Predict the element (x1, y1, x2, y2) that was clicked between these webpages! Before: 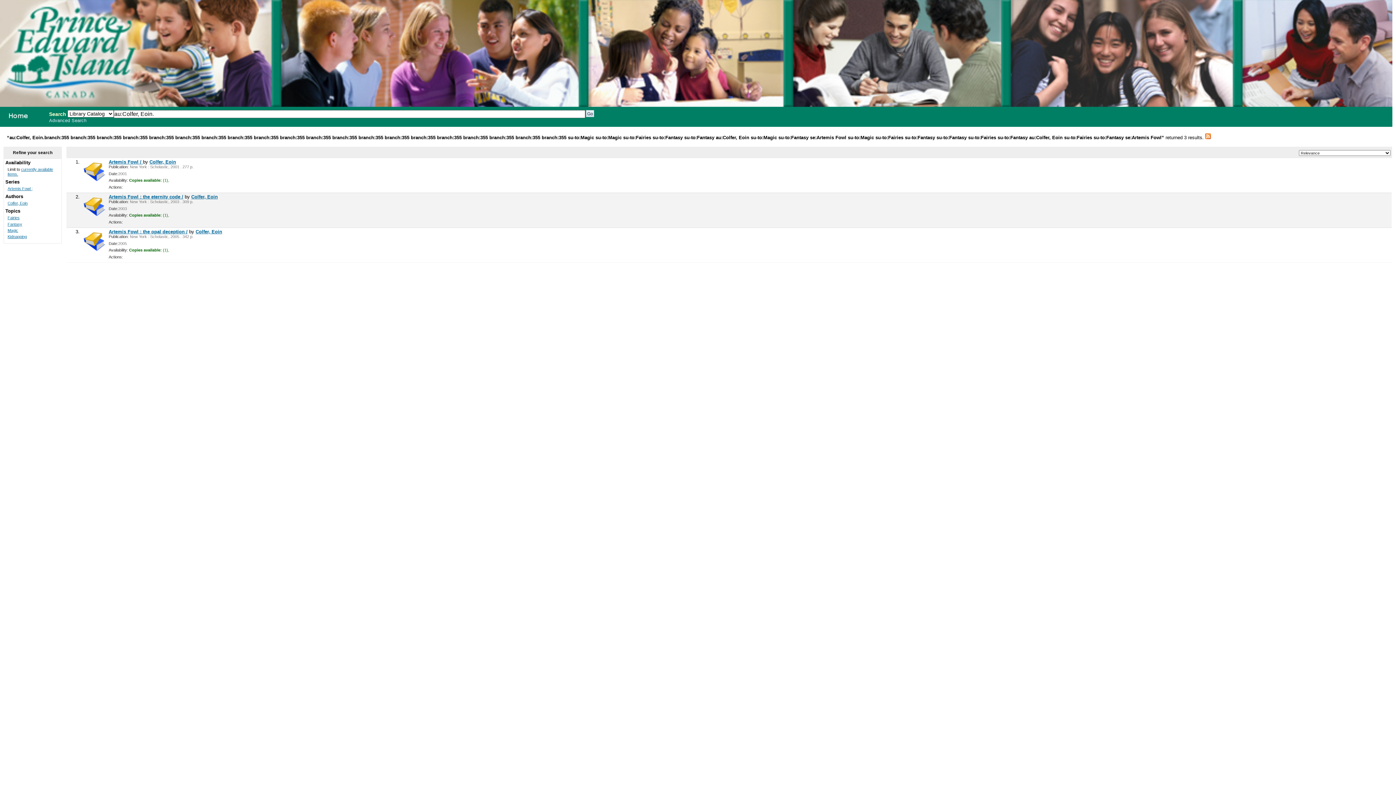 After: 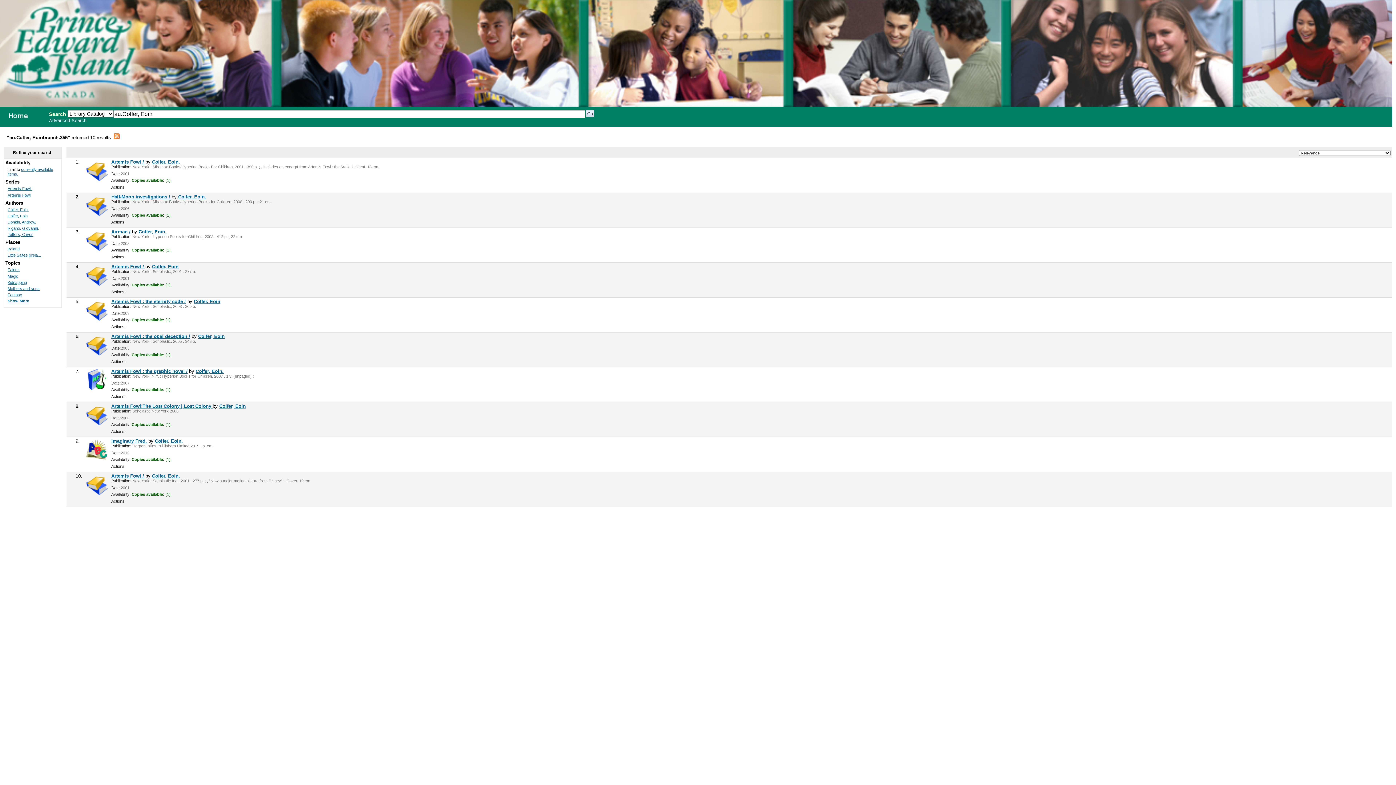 Action: bbox: (191, 194, 217, 199) label: Colfer, Eoin